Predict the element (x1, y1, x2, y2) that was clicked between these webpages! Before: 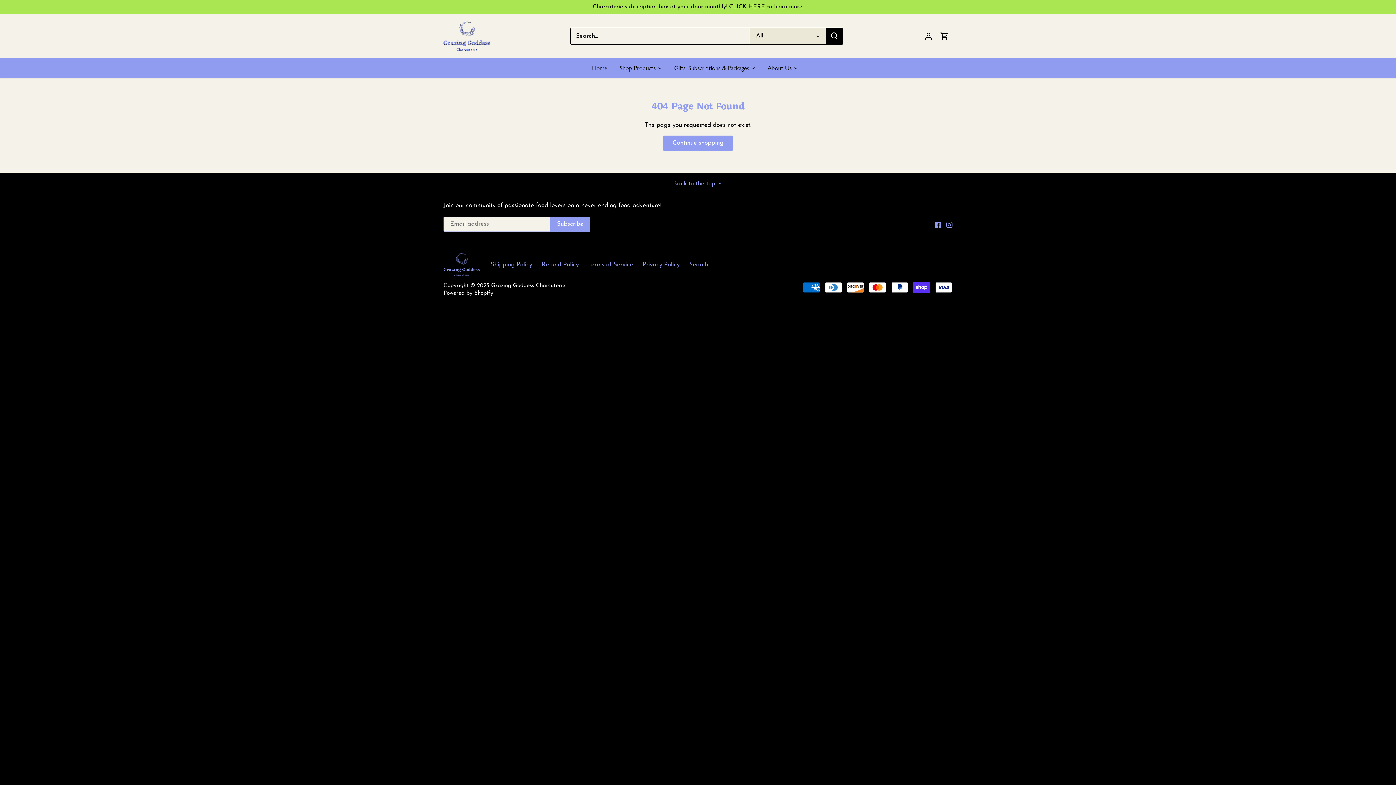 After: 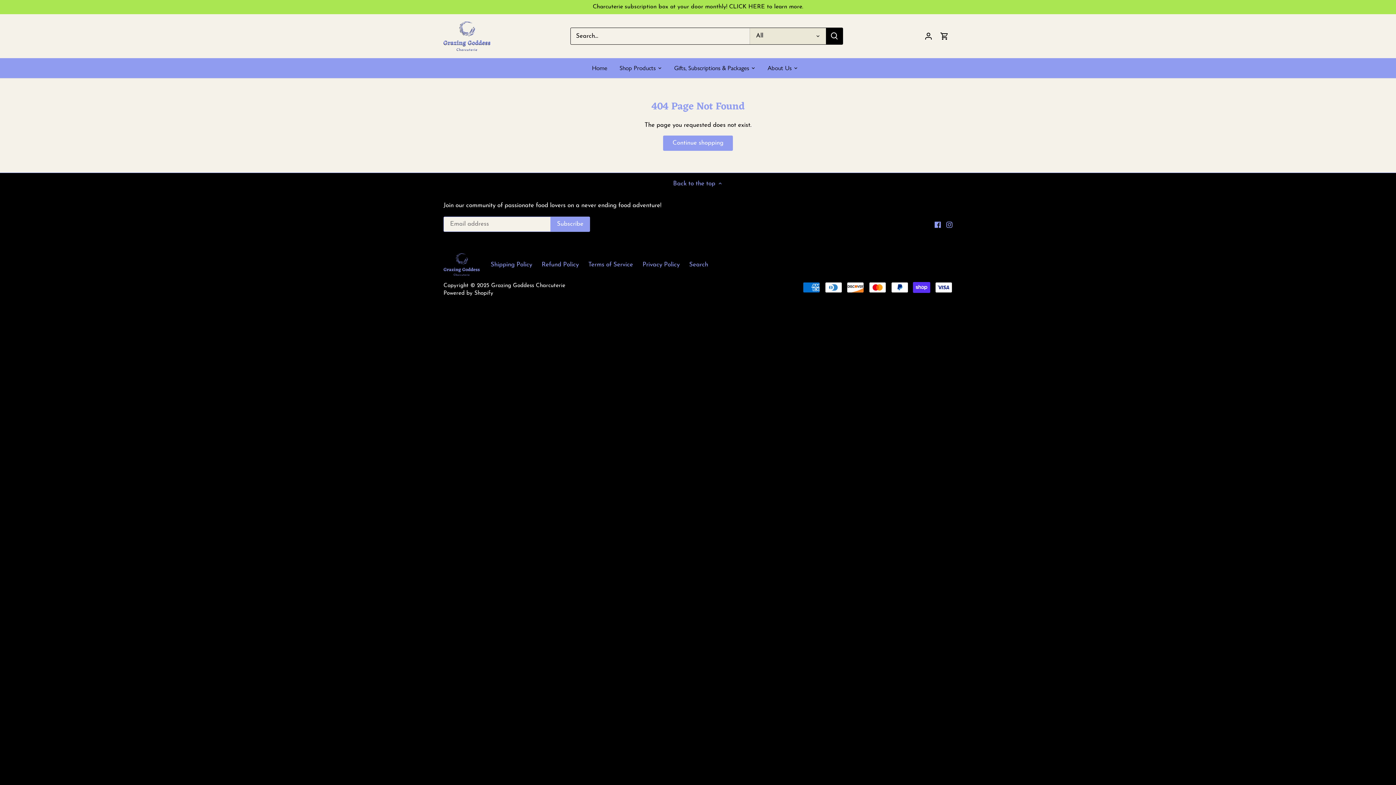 Action: label: Powered by Shopify bbox: (443, 290, 493, 296)